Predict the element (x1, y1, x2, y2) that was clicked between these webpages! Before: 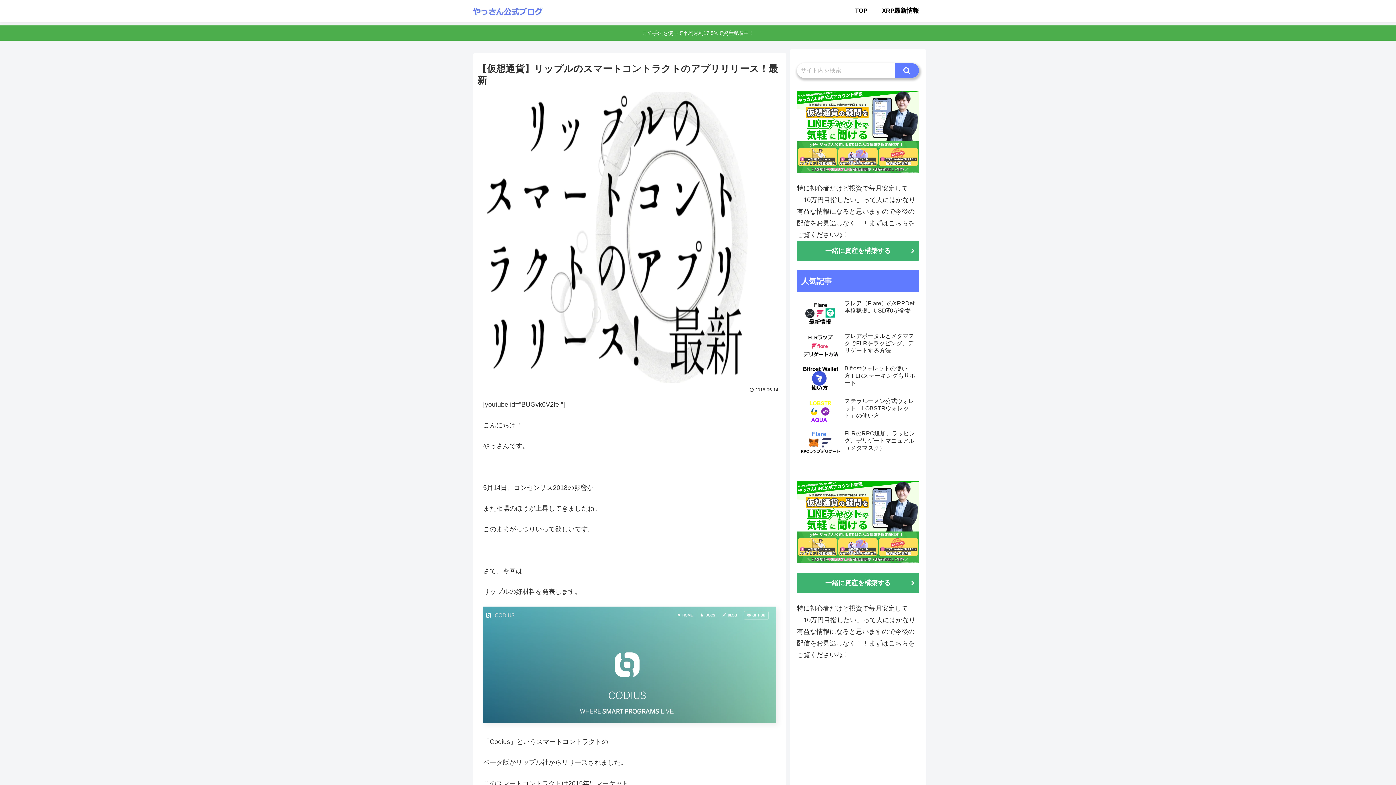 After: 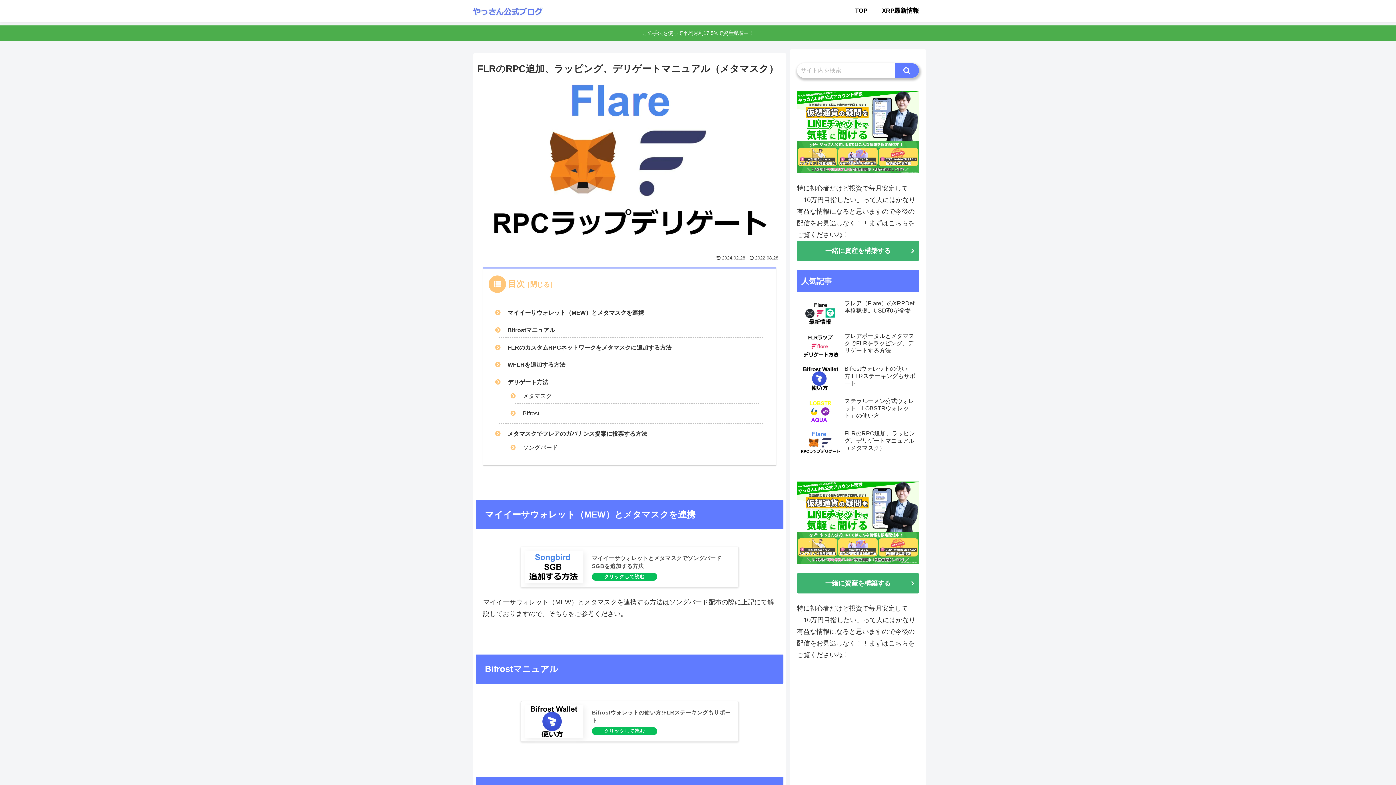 Action: label: FLRのRPC追加、ラッピング、デリゲートマニュアル（メタマスク） bbox: (797, 428, 919, 459)